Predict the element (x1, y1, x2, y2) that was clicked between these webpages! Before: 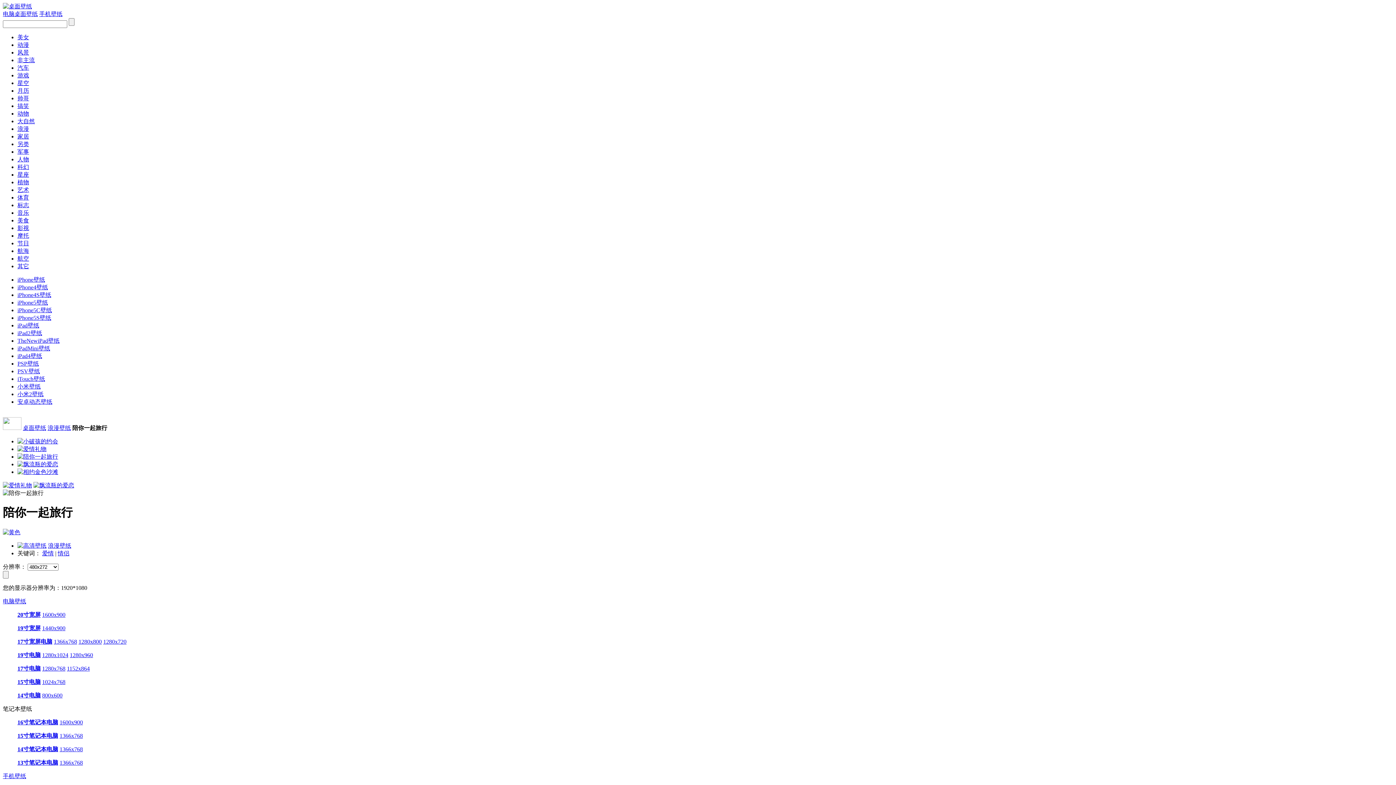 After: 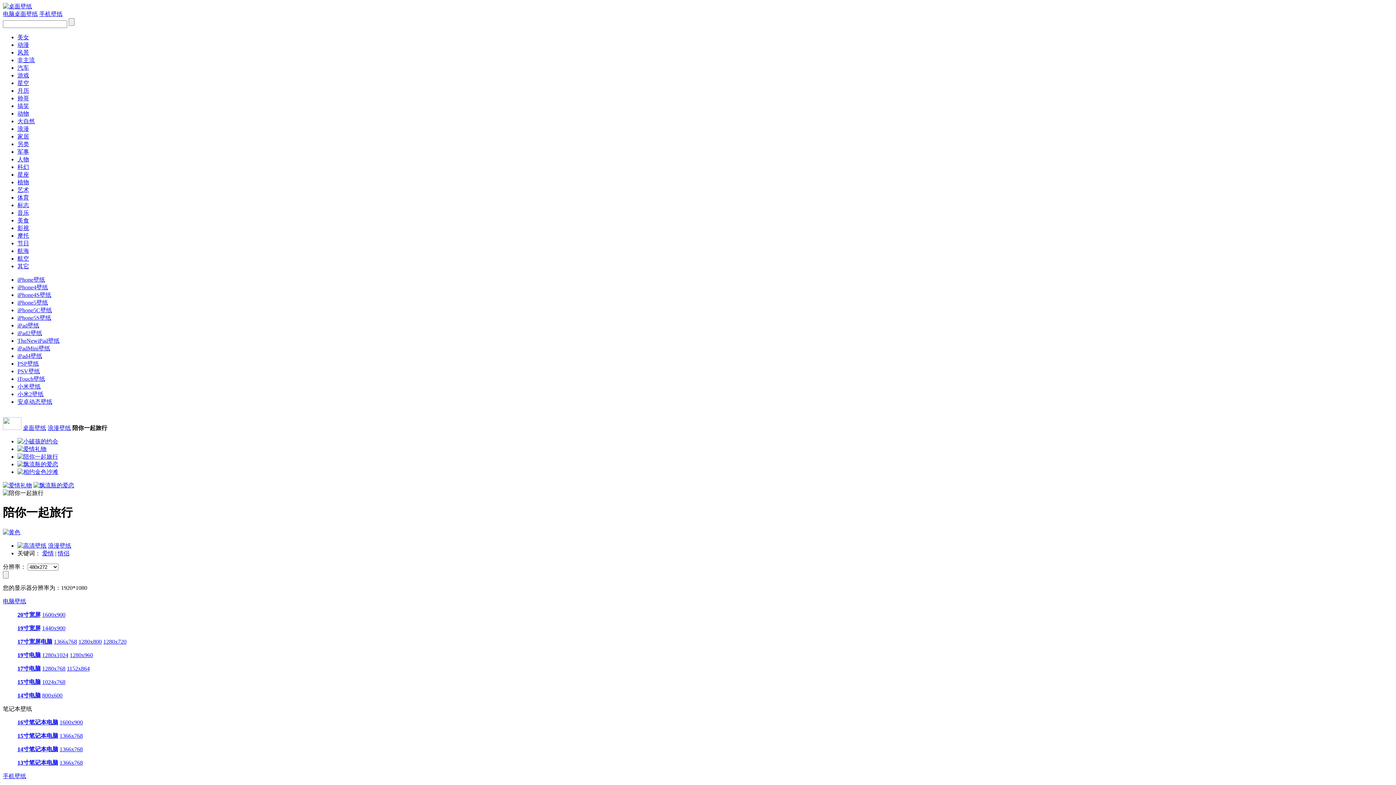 Action: bbox: (2, 529, 20, 535)